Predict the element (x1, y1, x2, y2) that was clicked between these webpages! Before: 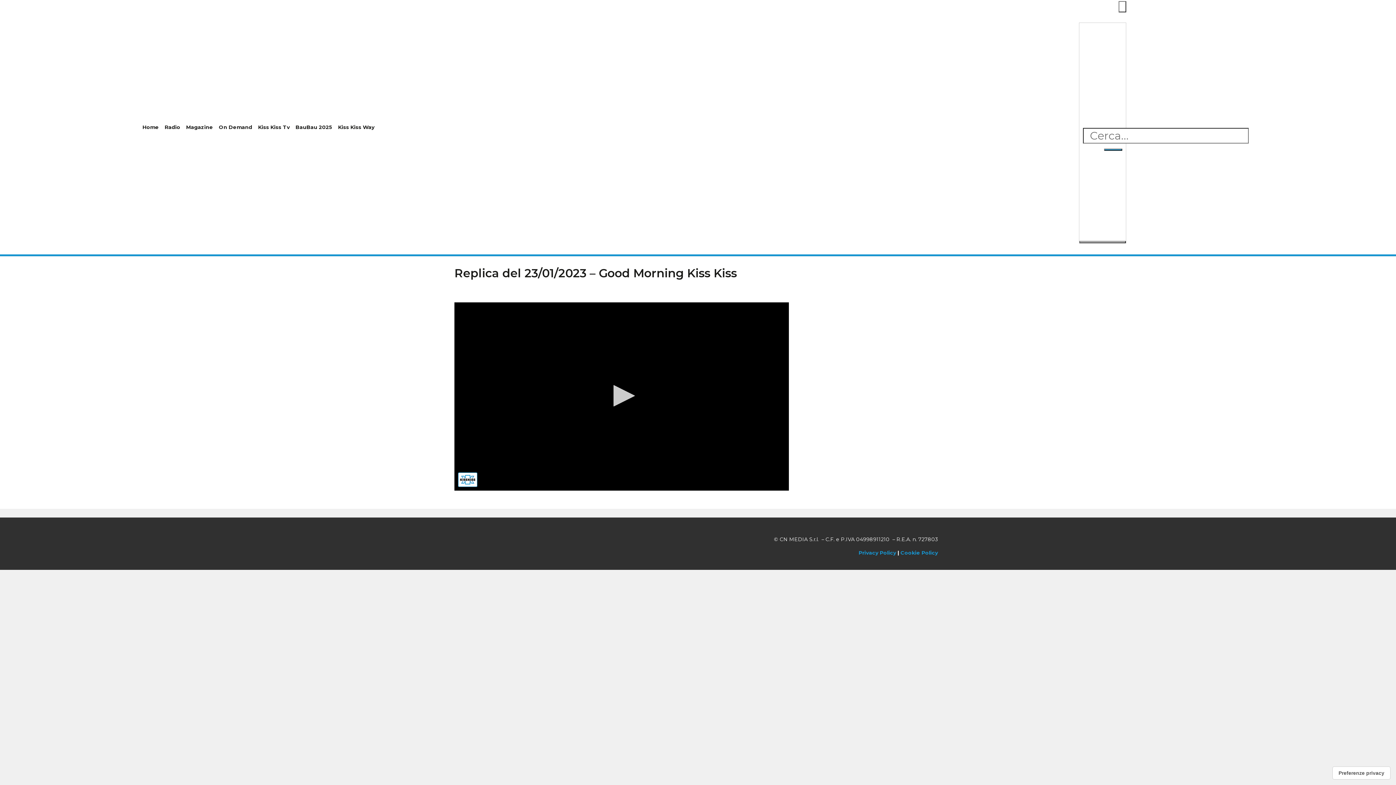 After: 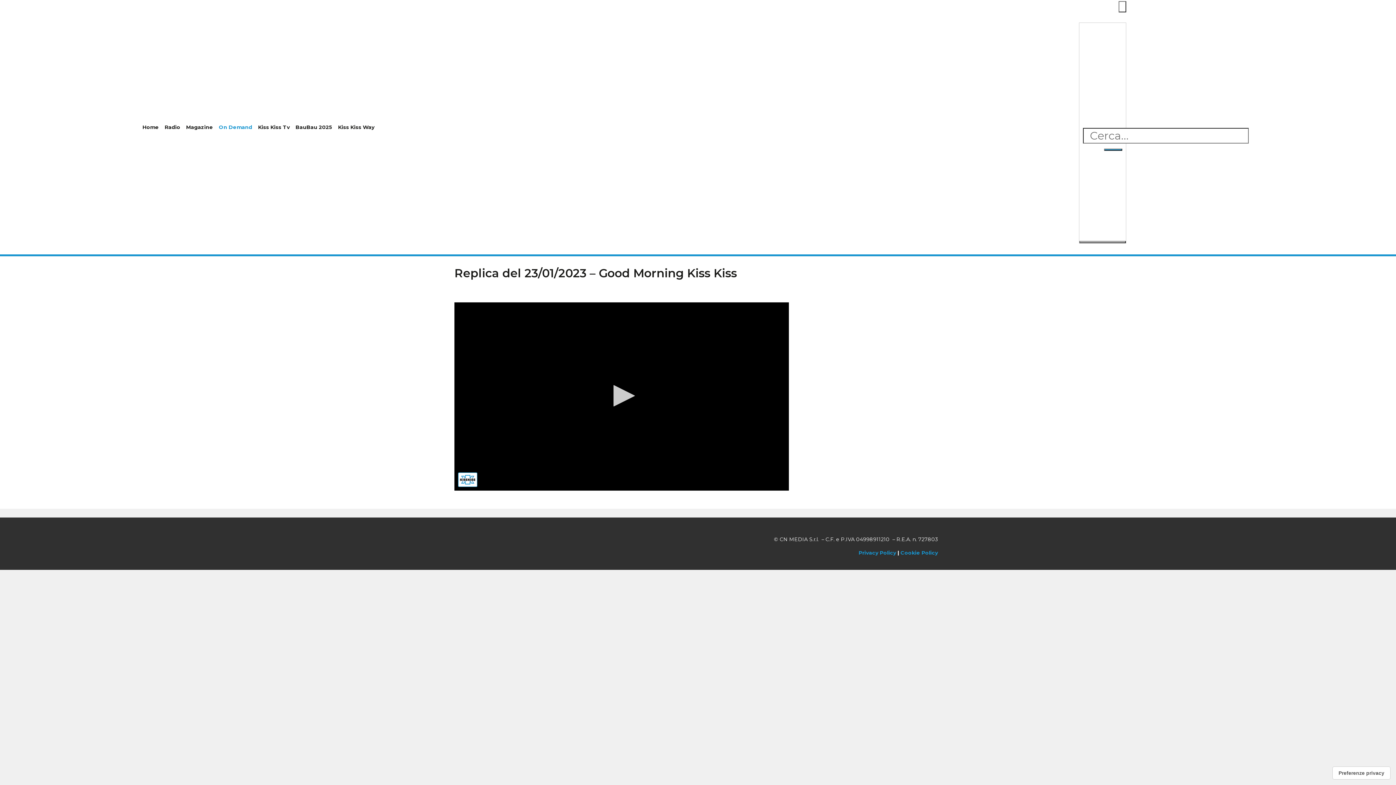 Action: bbox: (216, 118, 255, 135) label: On Demand